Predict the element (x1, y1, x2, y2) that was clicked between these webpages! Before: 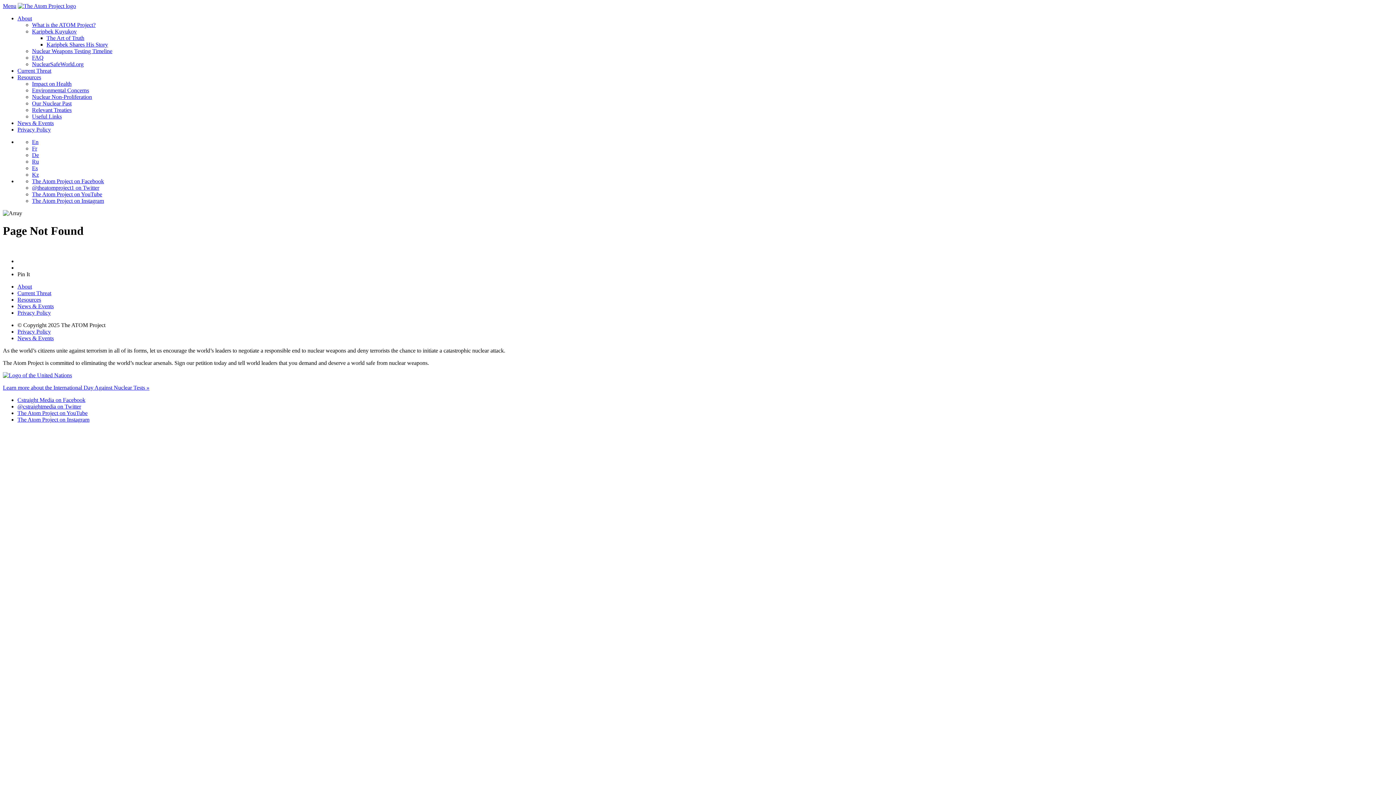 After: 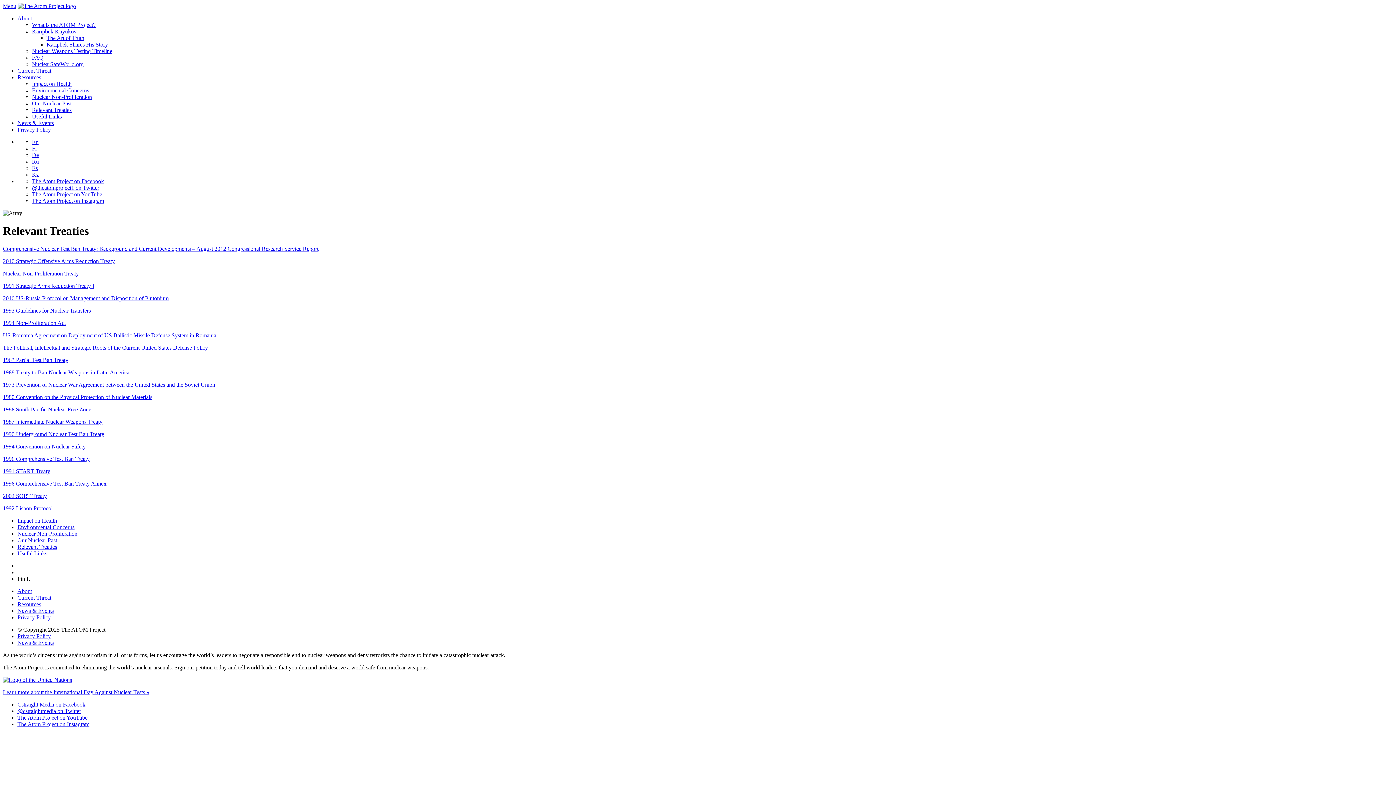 Action: bbox: (32, 106, 71, 113) label: Relevant Treaties